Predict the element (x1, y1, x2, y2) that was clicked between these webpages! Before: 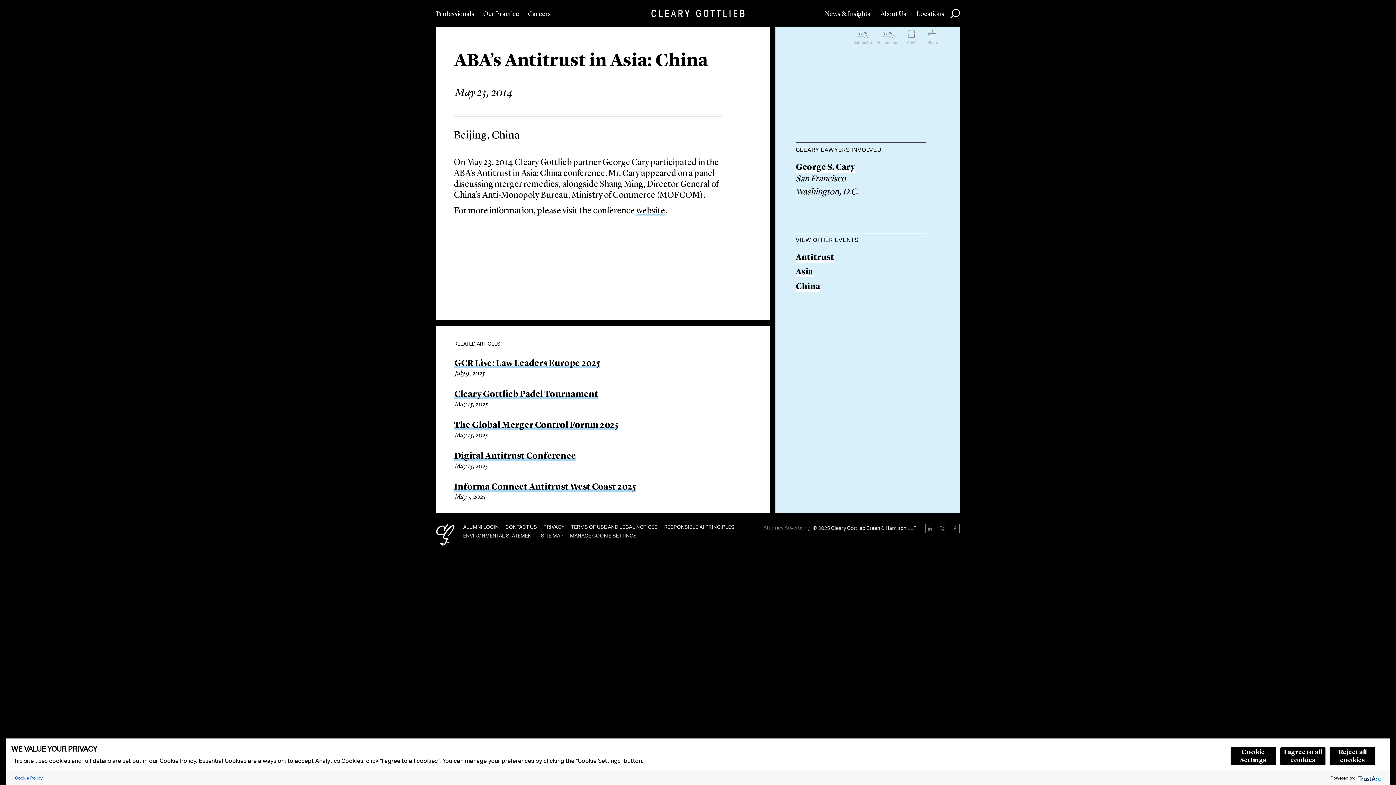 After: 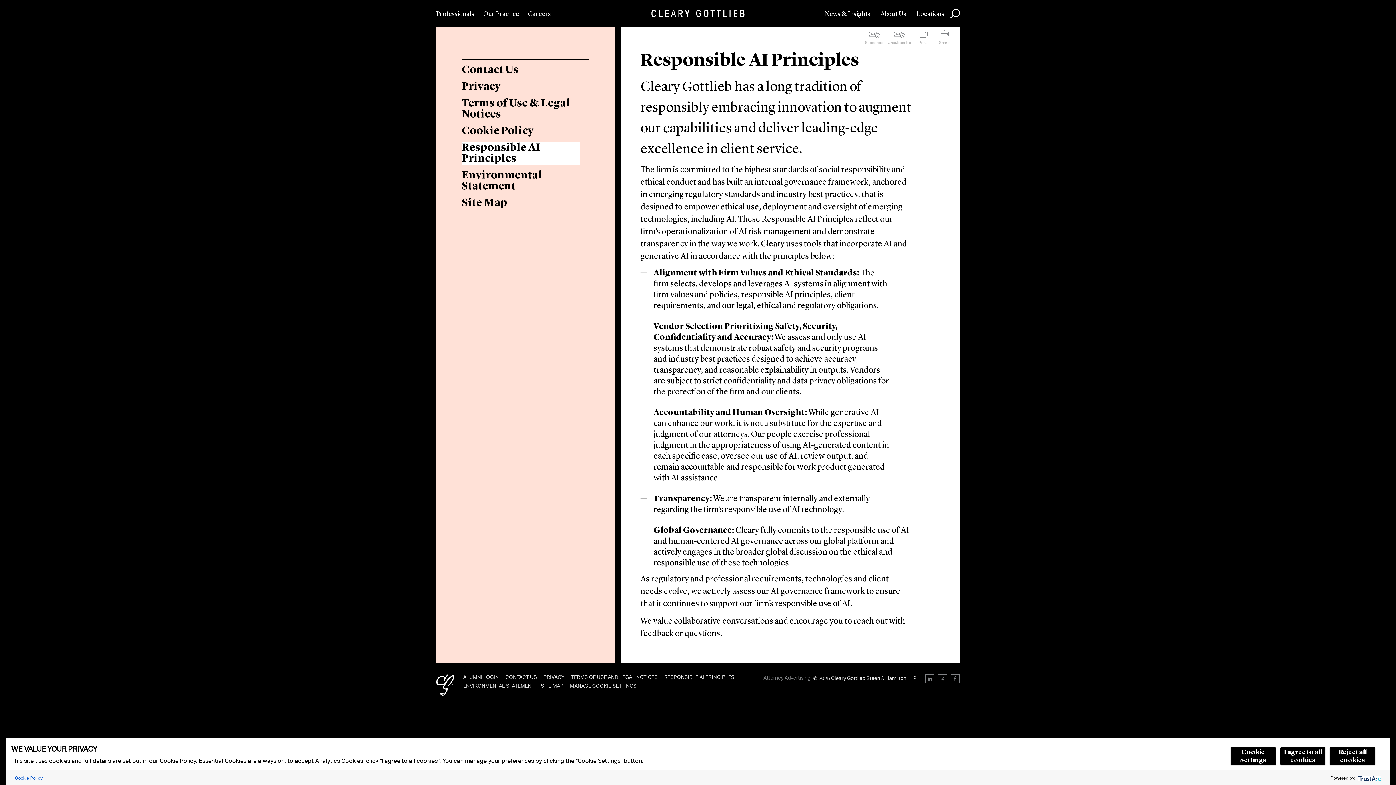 Action: bbox: (664, 524, 734, 530) label: RESPONSIBLE AI PRINCIPLES